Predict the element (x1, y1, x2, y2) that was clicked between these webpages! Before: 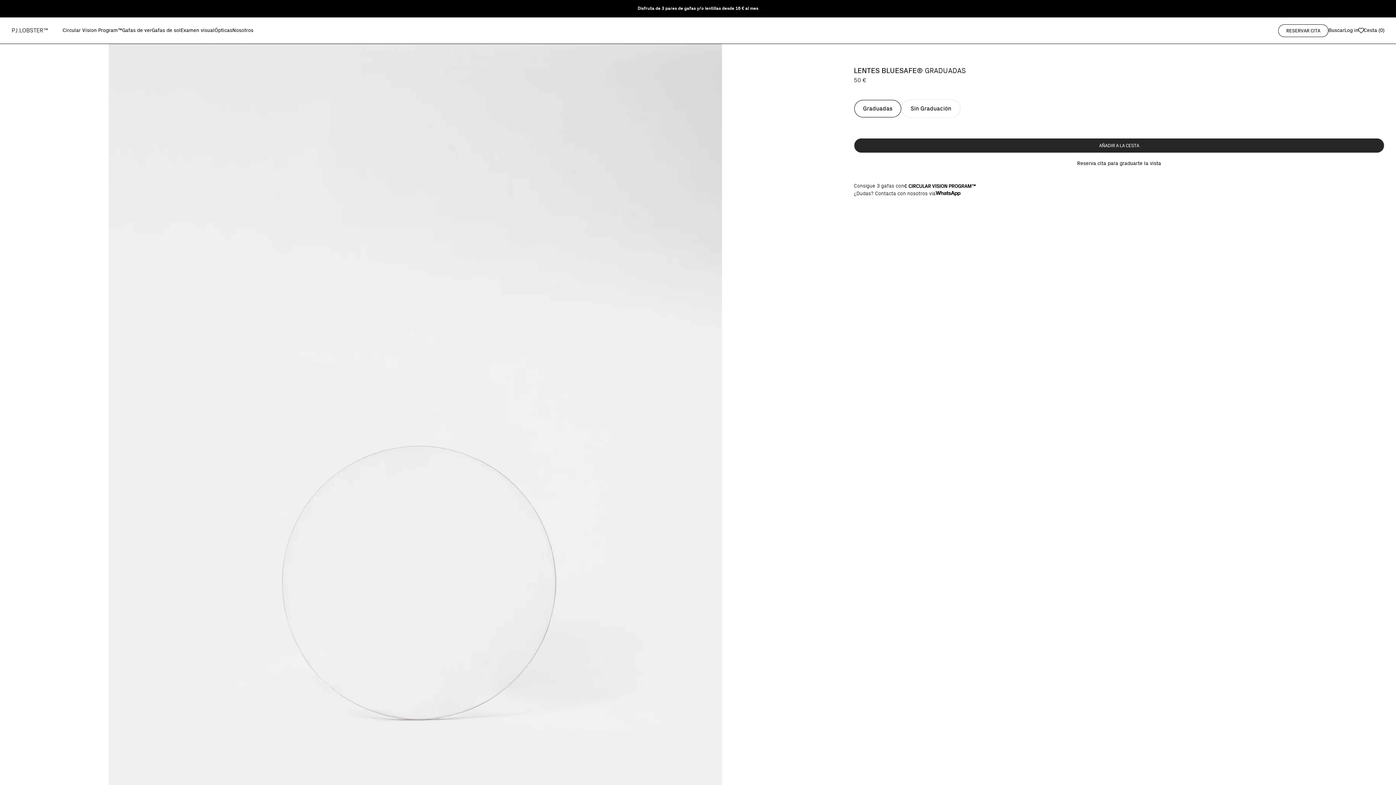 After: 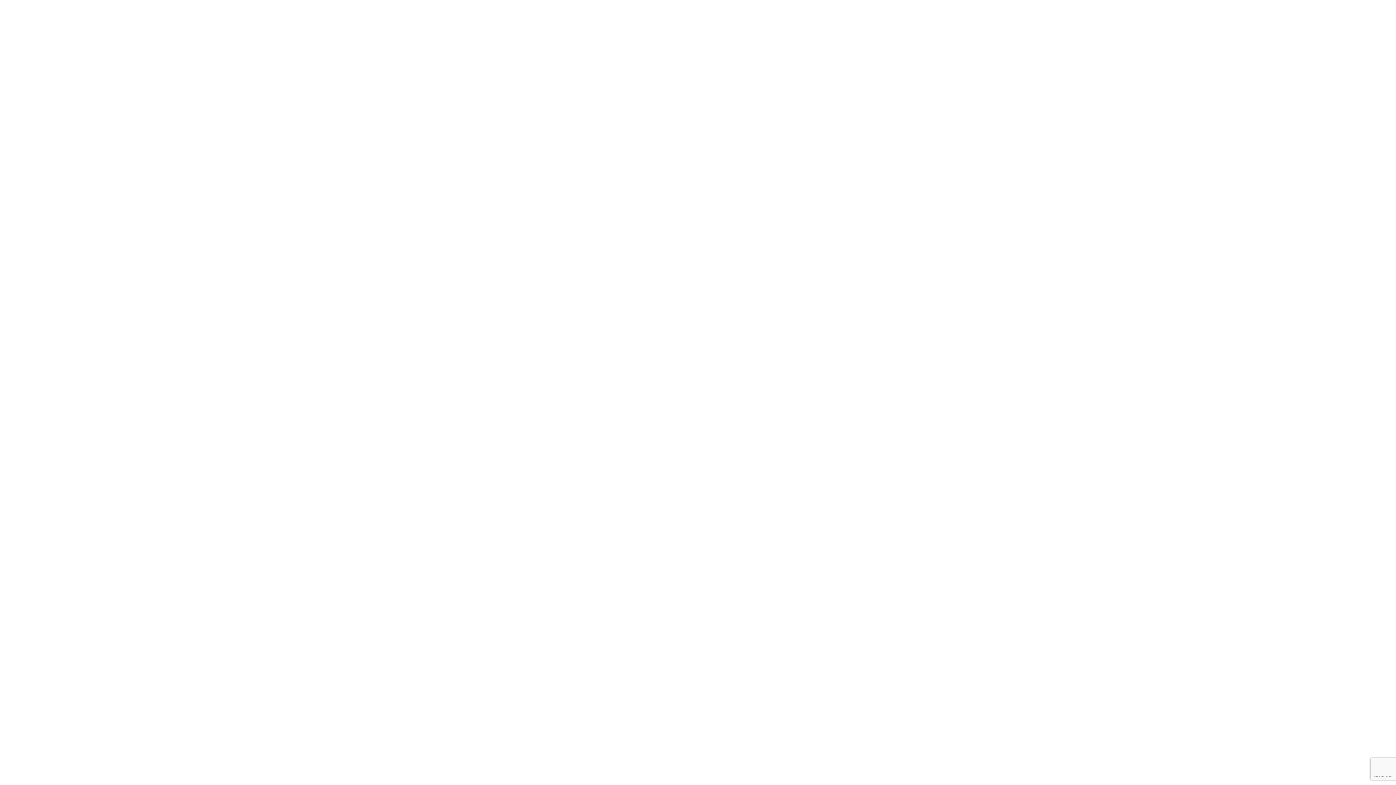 Action: label: RESERVAR CITA bbox: (1278, 24, 1328, 36)